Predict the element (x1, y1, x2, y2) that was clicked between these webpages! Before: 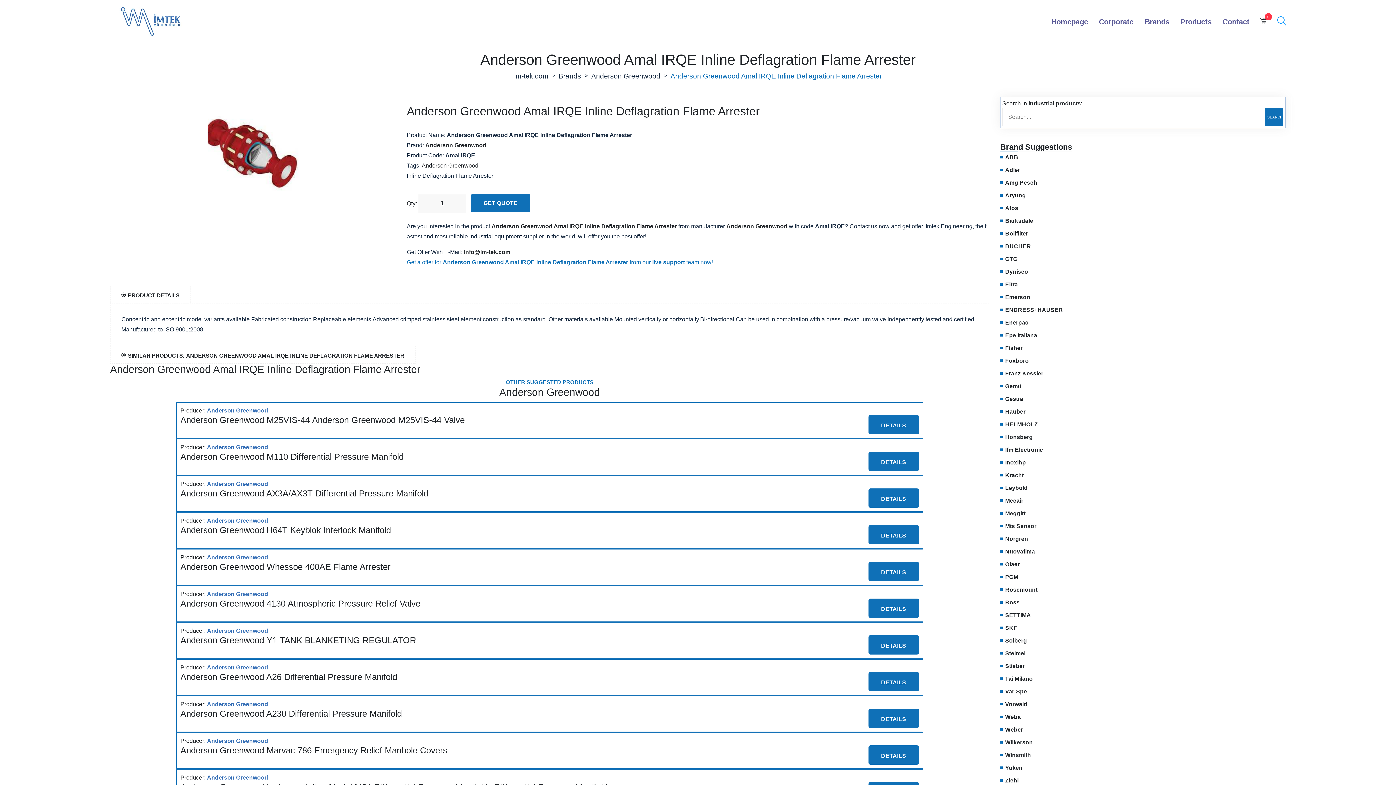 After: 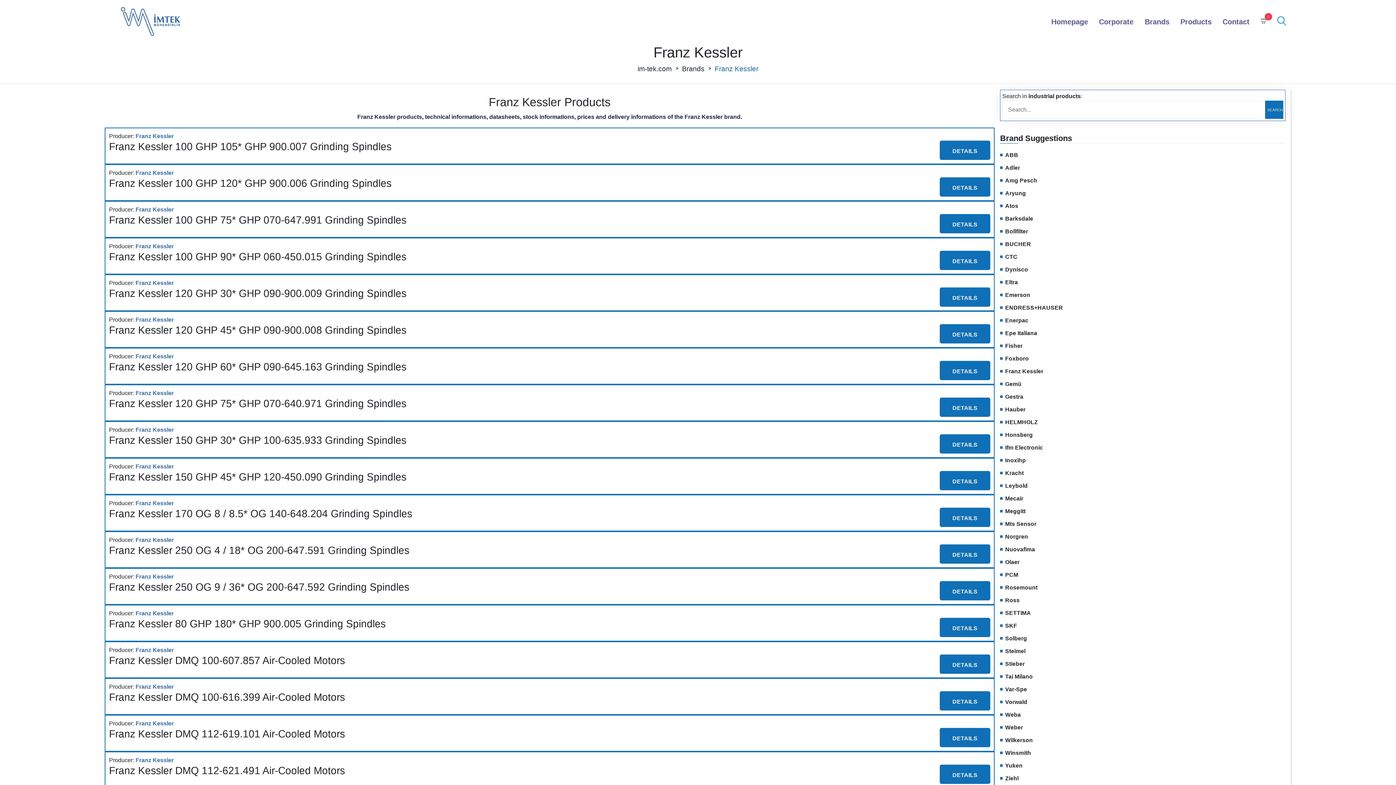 Action: bbox: (1005, 369, 1285, 377) label: Franz Kessler